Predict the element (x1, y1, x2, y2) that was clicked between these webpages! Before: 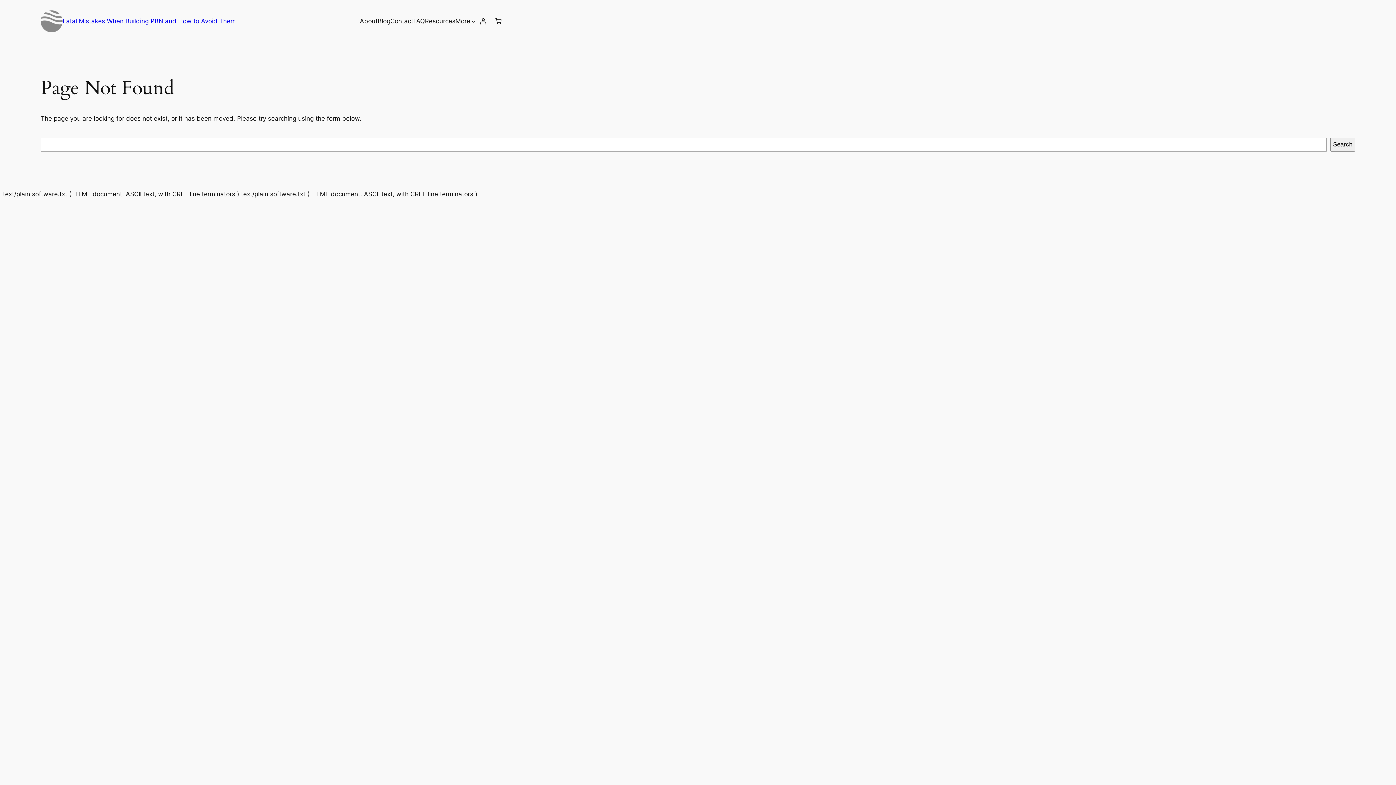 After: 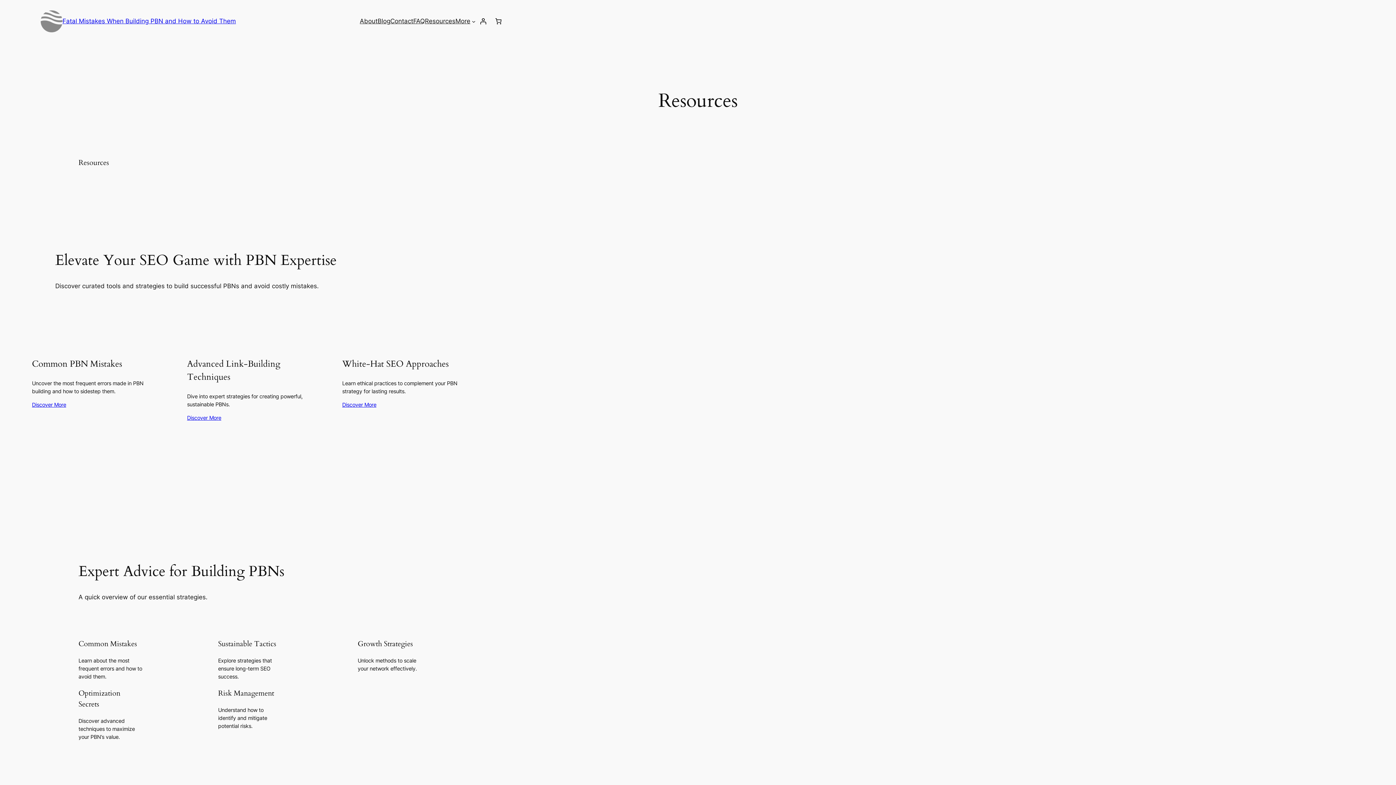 Action: bbox: (425, 16, 455, 25) label: Resources